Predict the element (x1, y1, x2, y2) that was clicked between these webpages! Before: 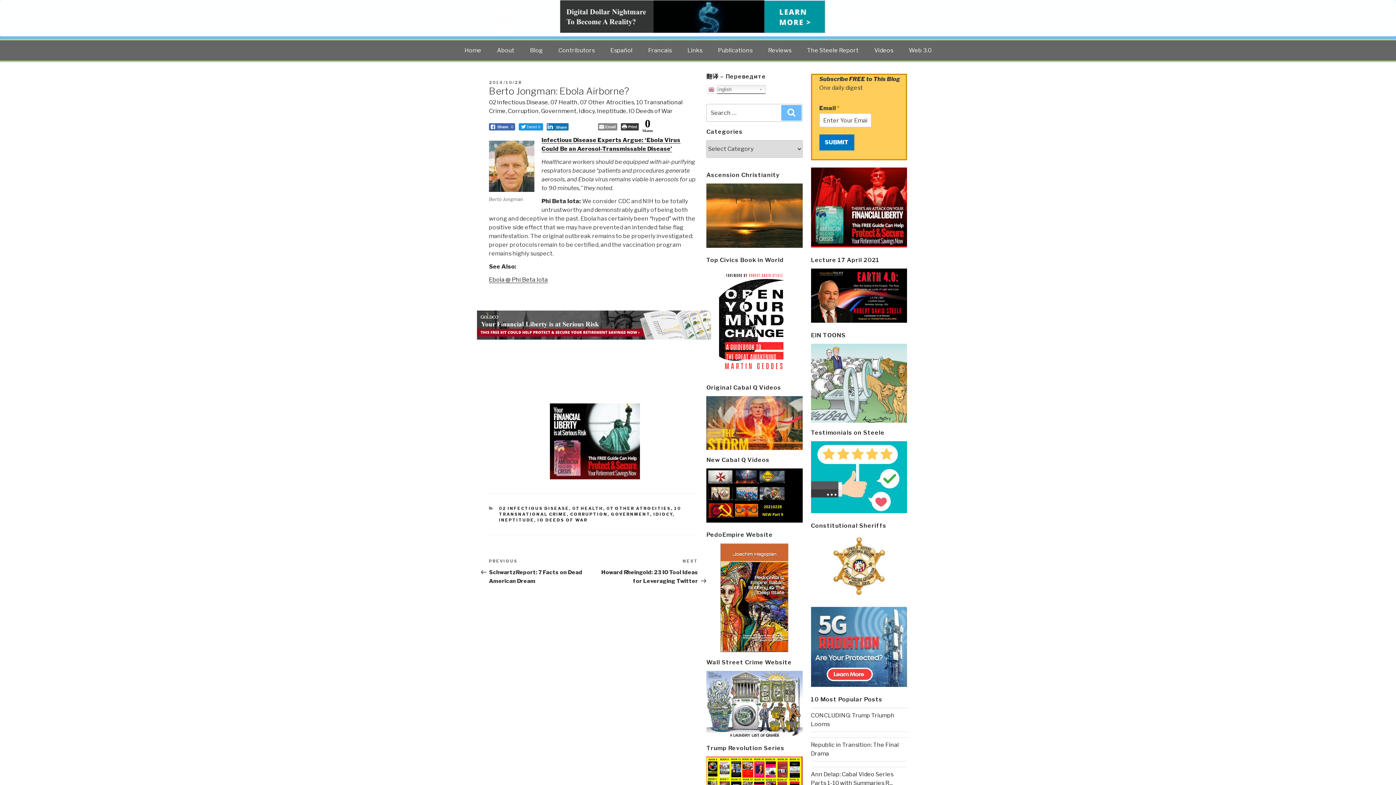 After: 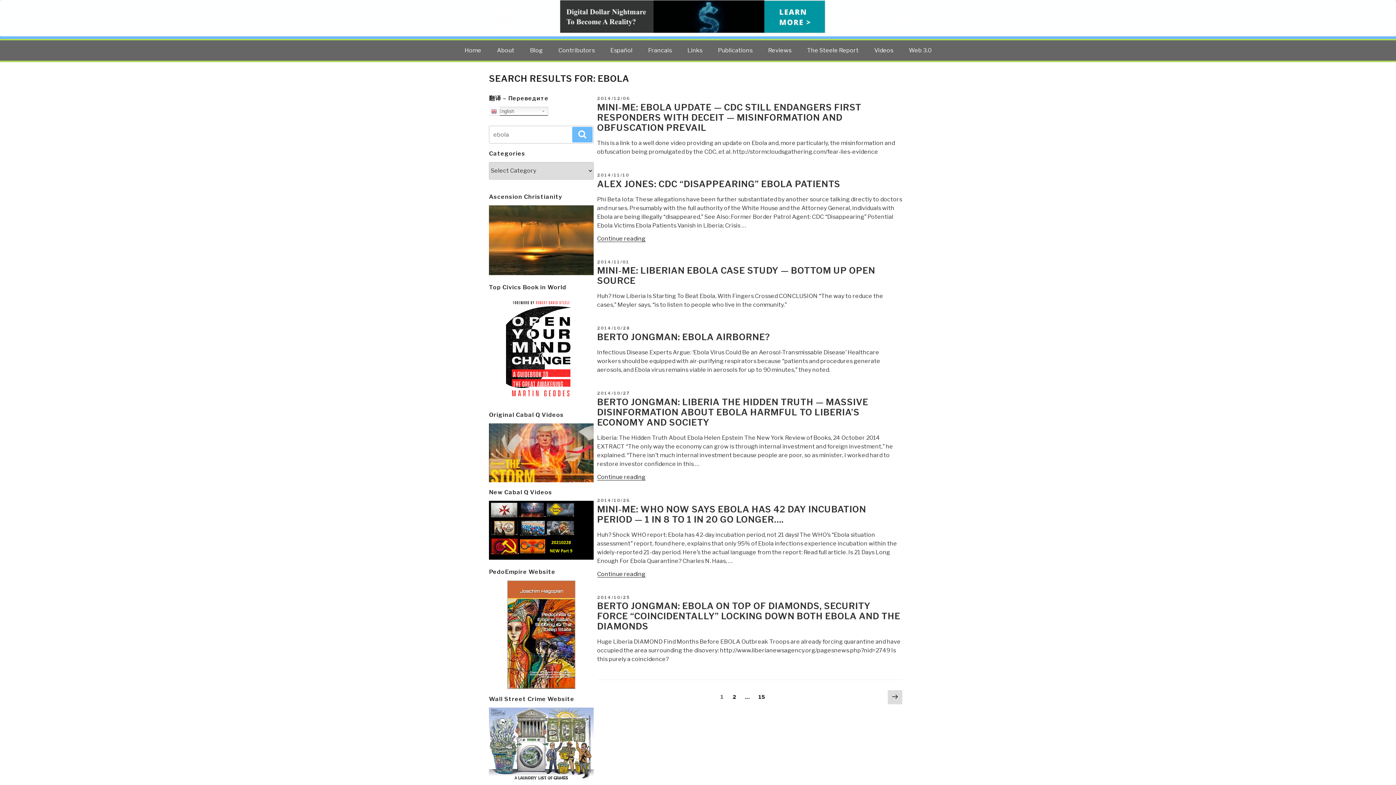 Action: label: Ebola @ Phi Beta Iota bbox: (489, 276, 548, 283)